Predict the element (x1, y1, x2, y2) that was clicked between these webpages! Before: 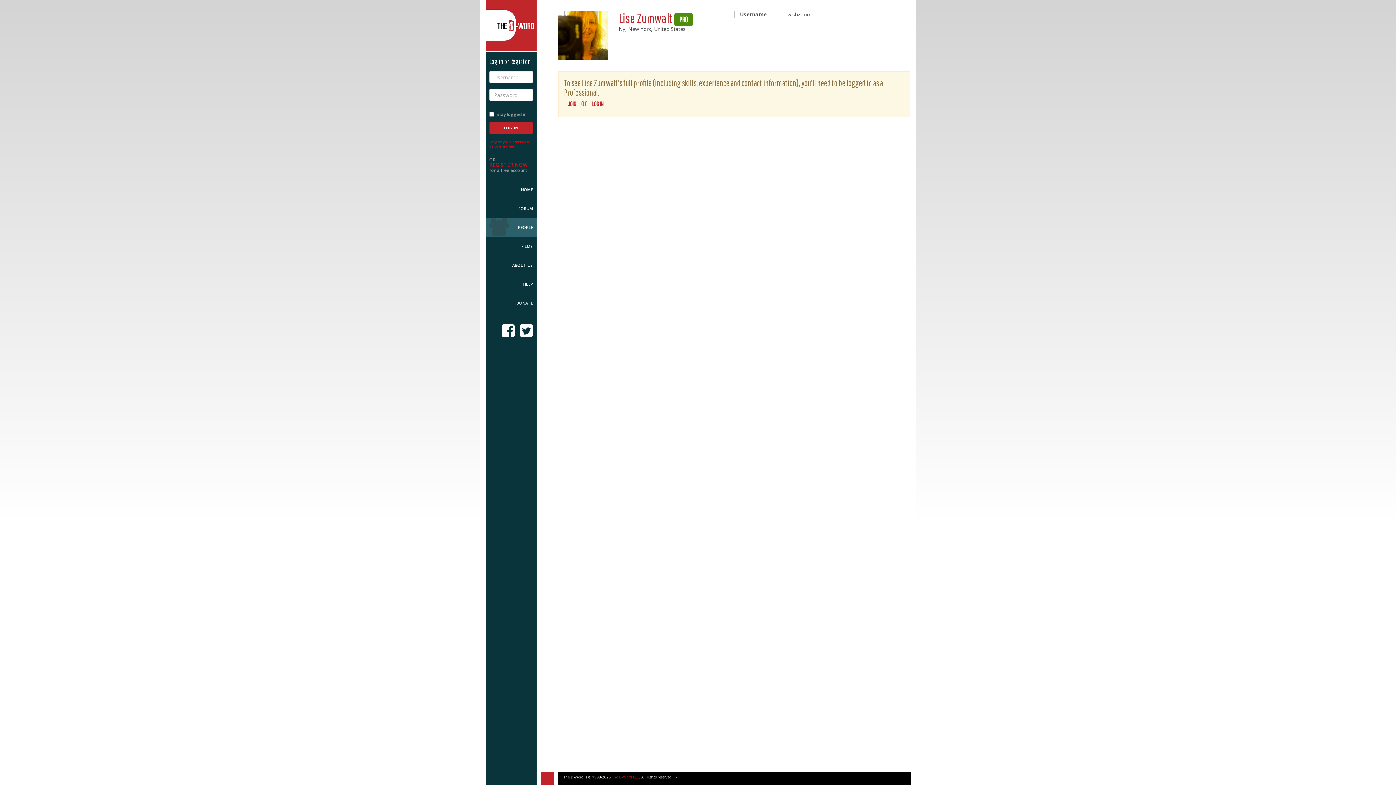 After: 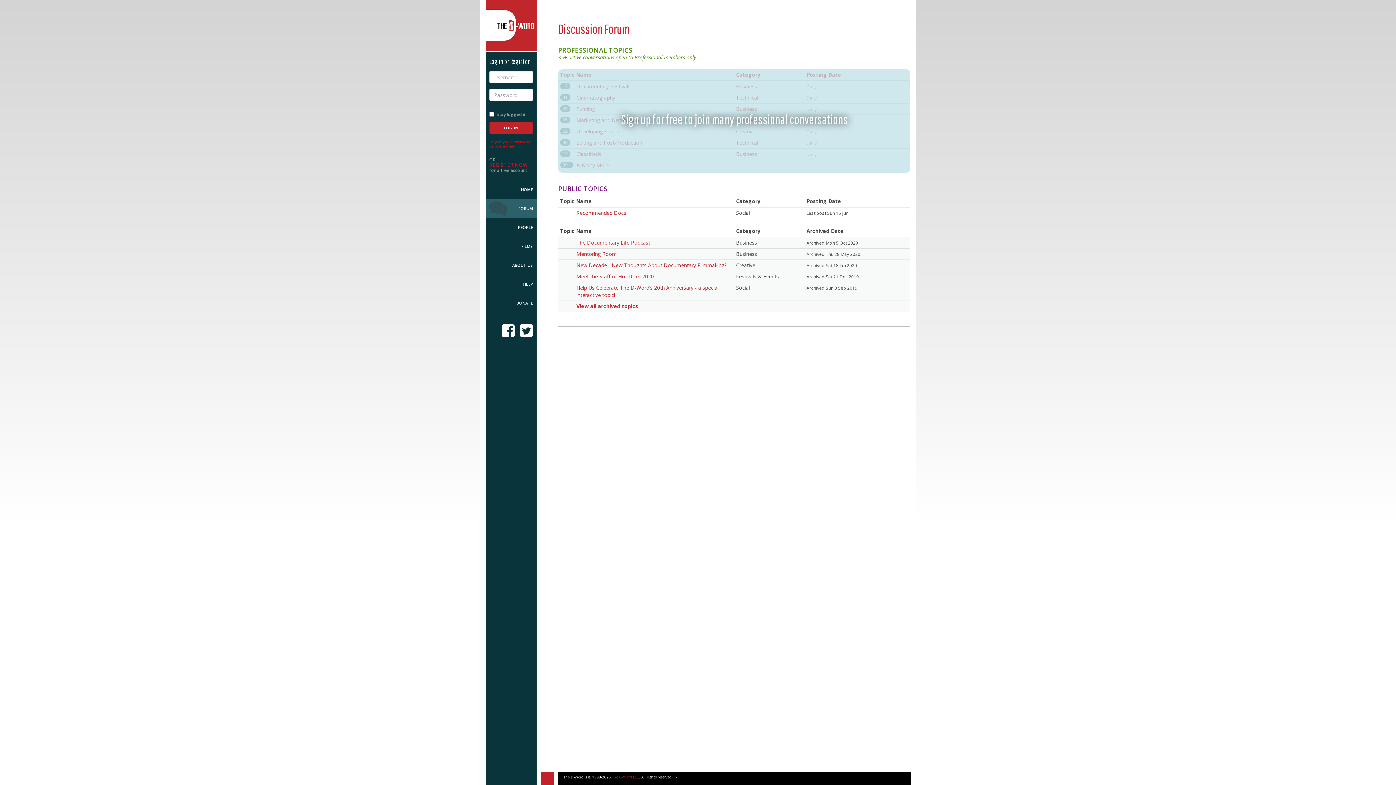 Action: bbox: (485, 199, 536, 218) label: FORUM